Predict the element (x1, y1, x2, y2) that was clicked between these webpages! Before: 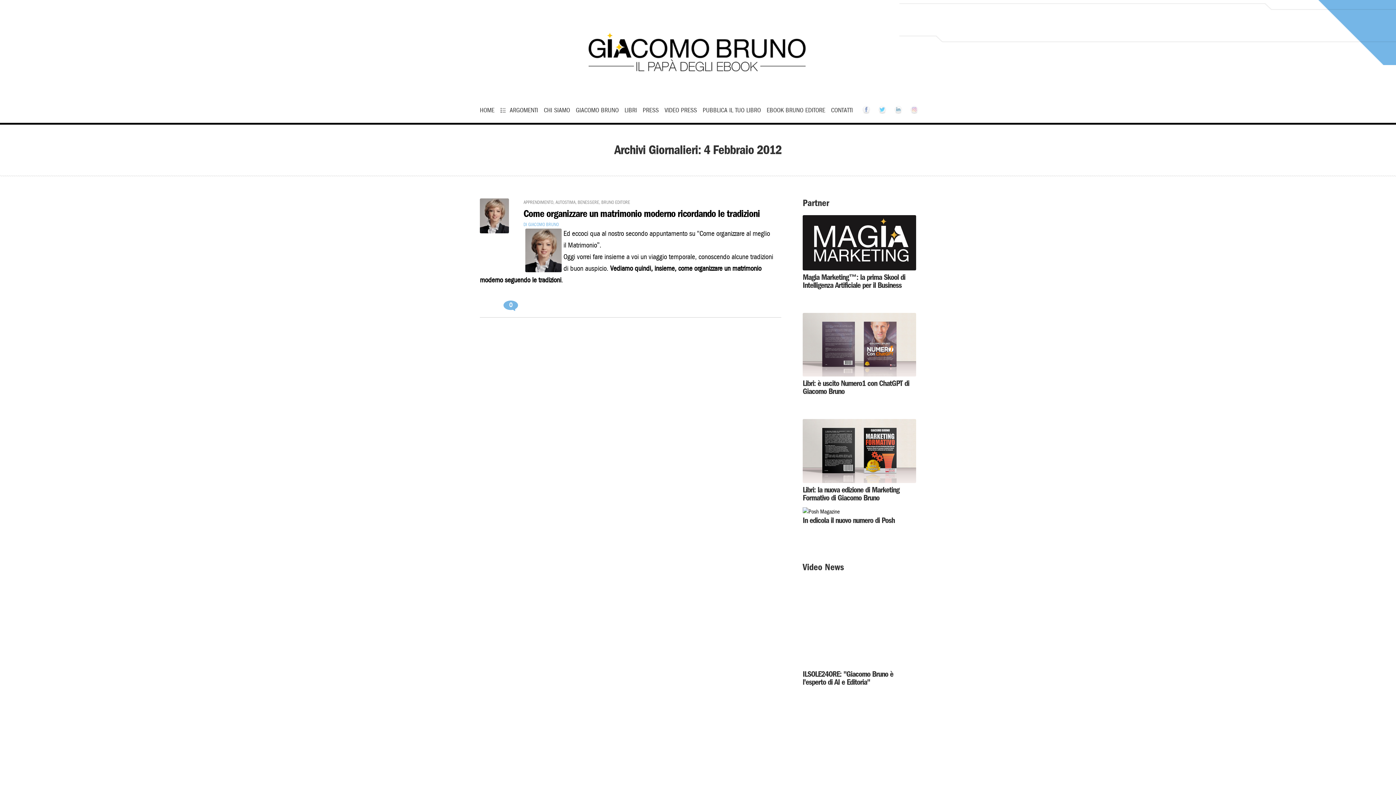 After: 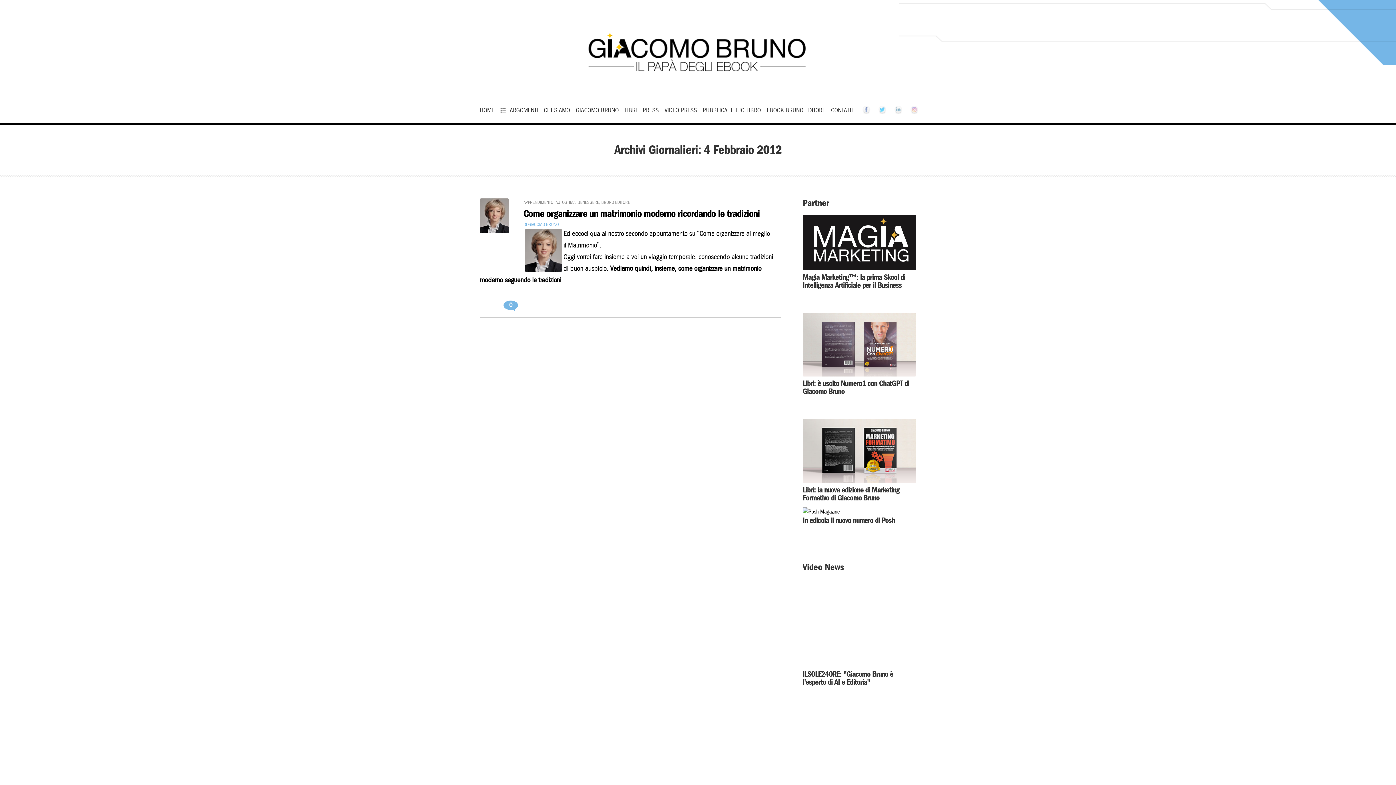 Action: bbox: (831, 101, 853, 119) label: CONTATTI